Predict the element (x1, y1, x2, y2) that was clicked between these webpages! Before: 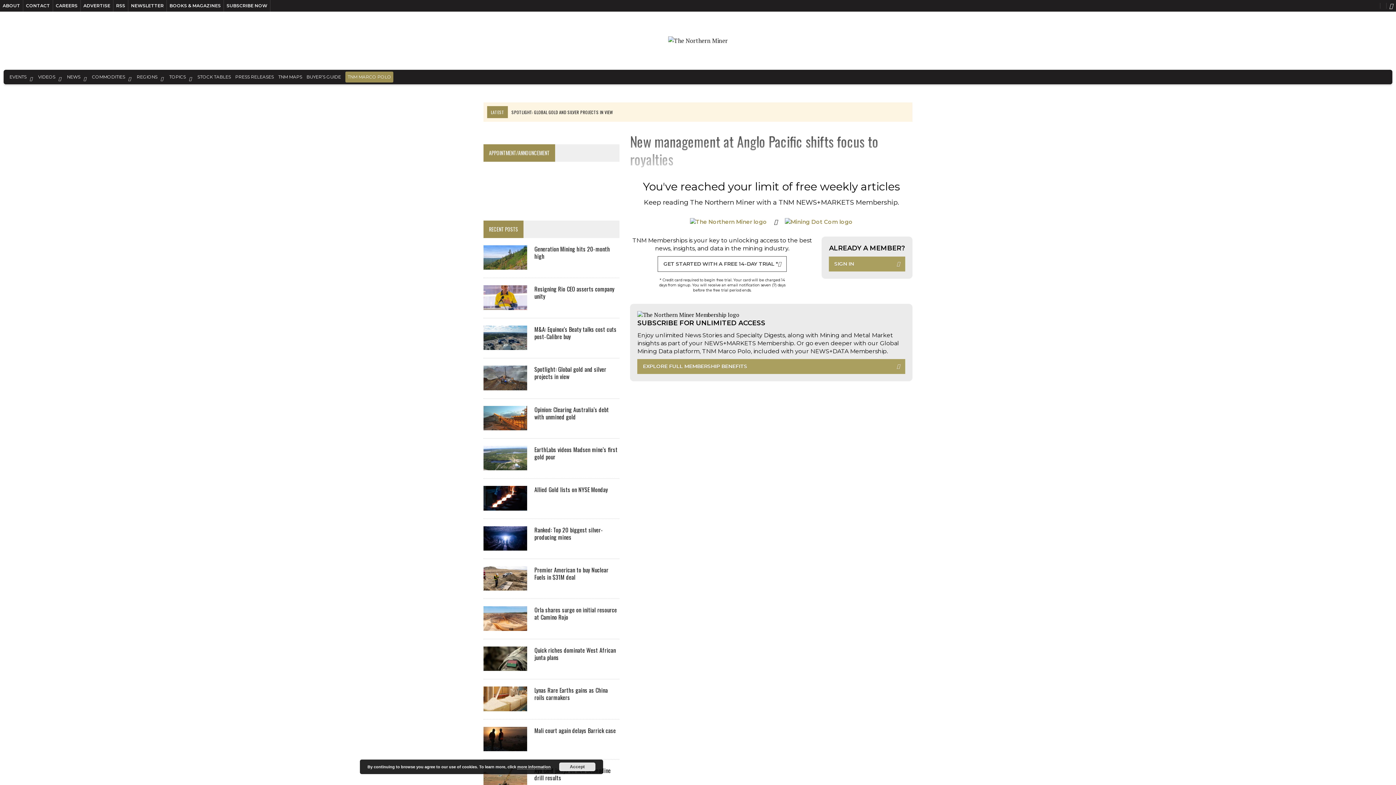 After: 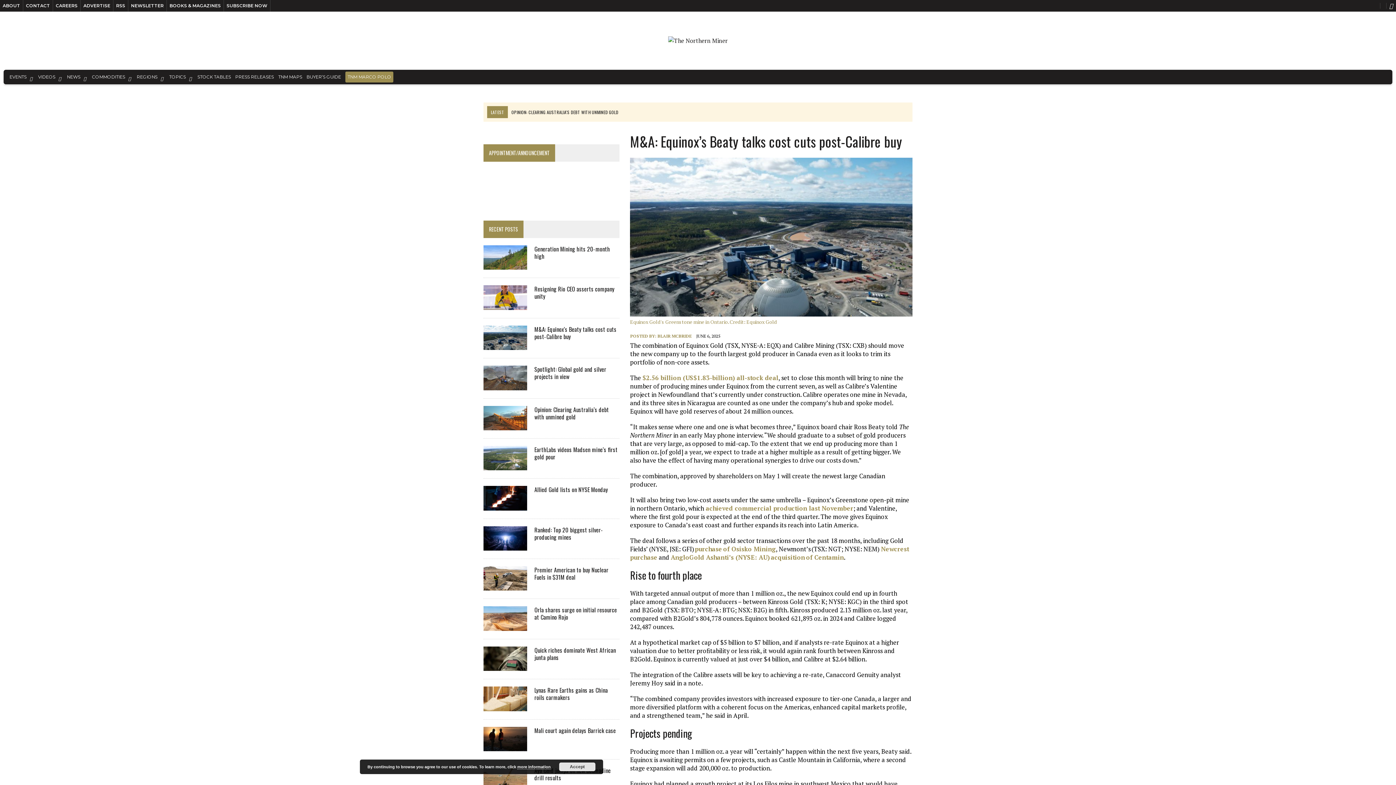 Action: bbox: (483, 341, 527, 349)